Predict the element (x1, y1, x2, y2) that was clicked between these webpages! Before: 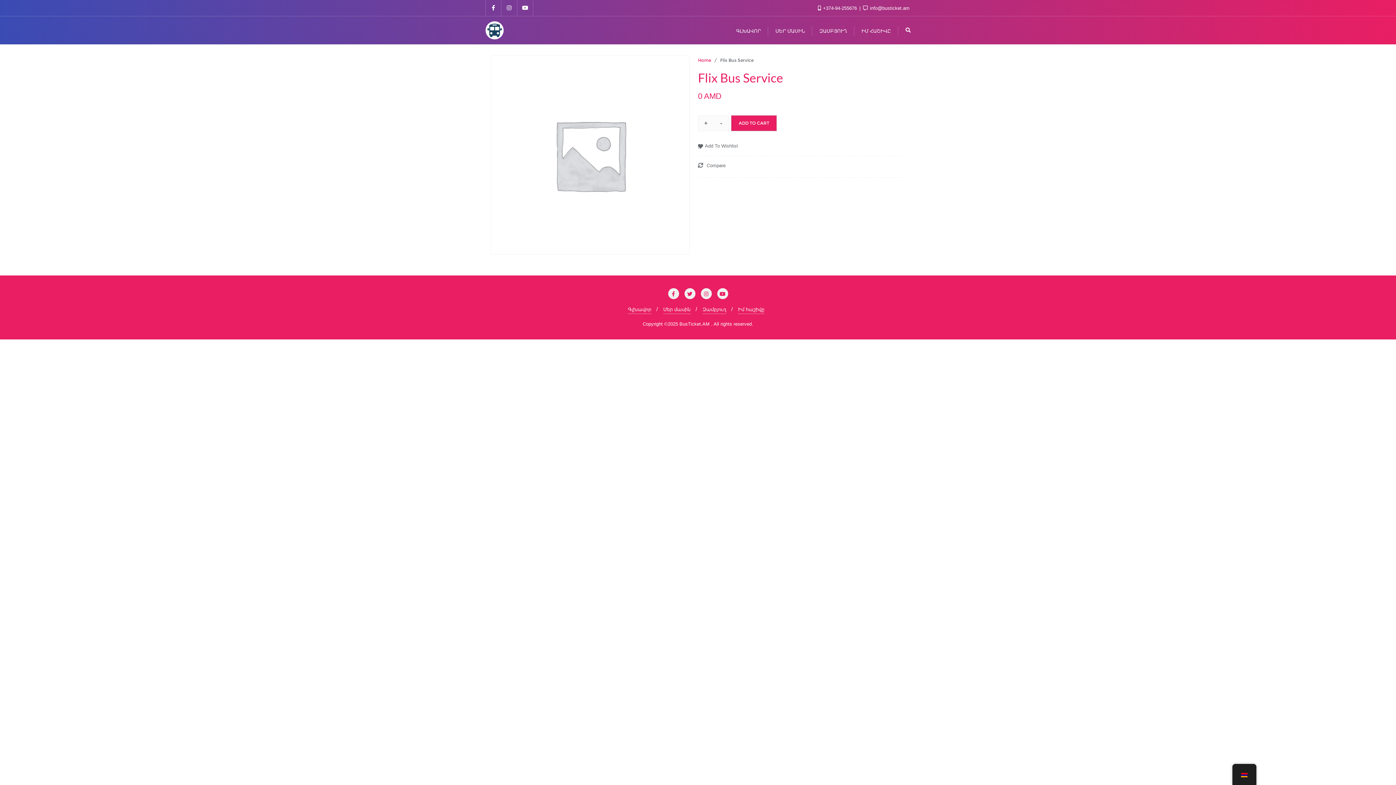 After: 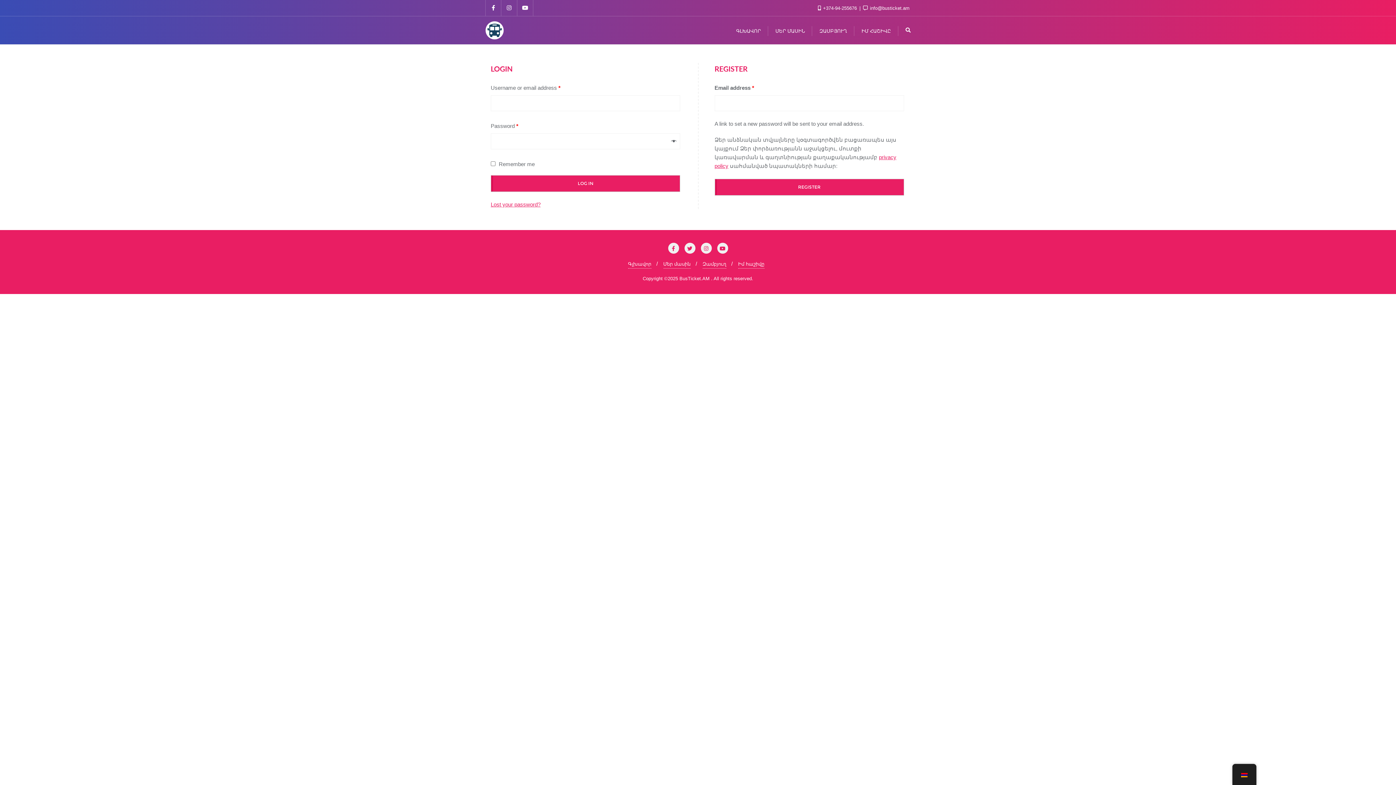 Action: bbox: (738, 305, 764, 314) label: Իմ հաշիվը